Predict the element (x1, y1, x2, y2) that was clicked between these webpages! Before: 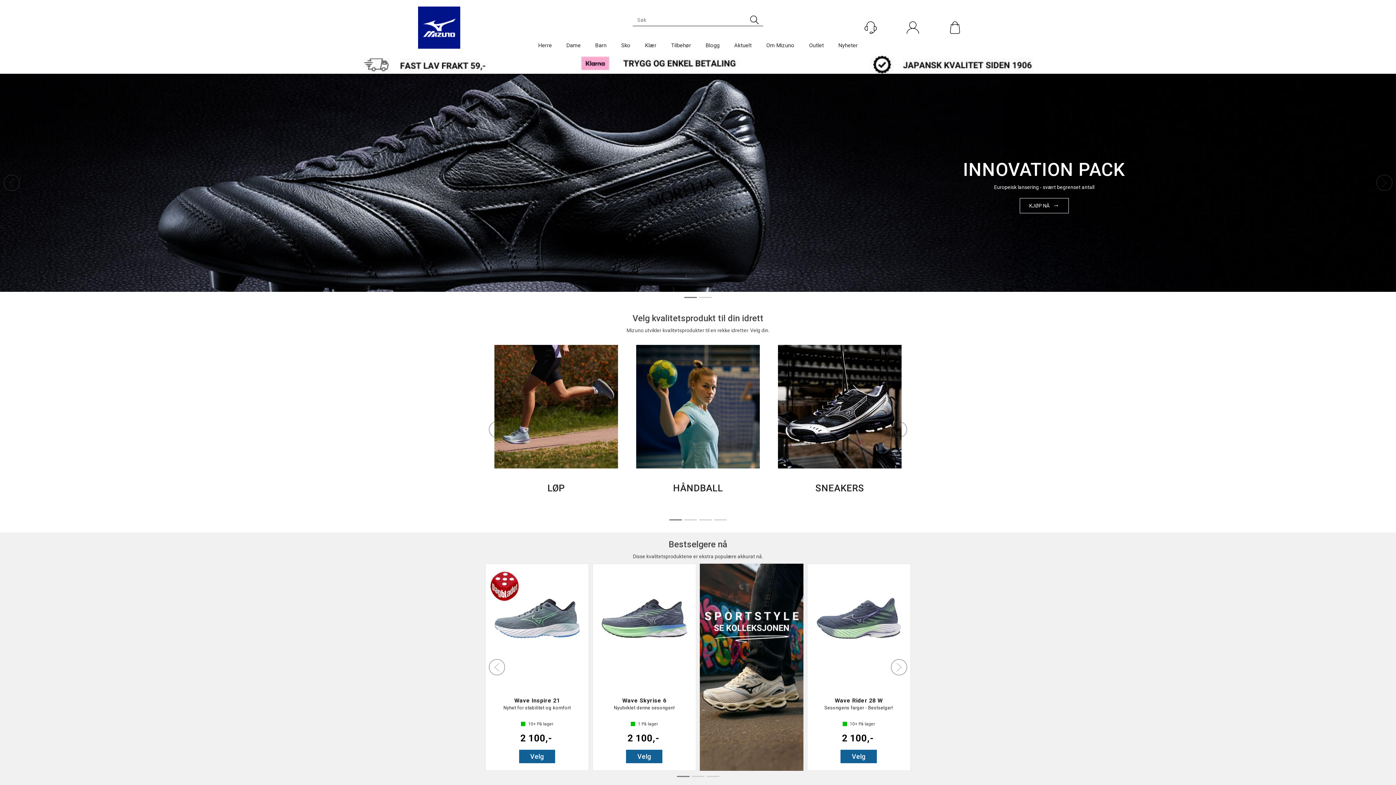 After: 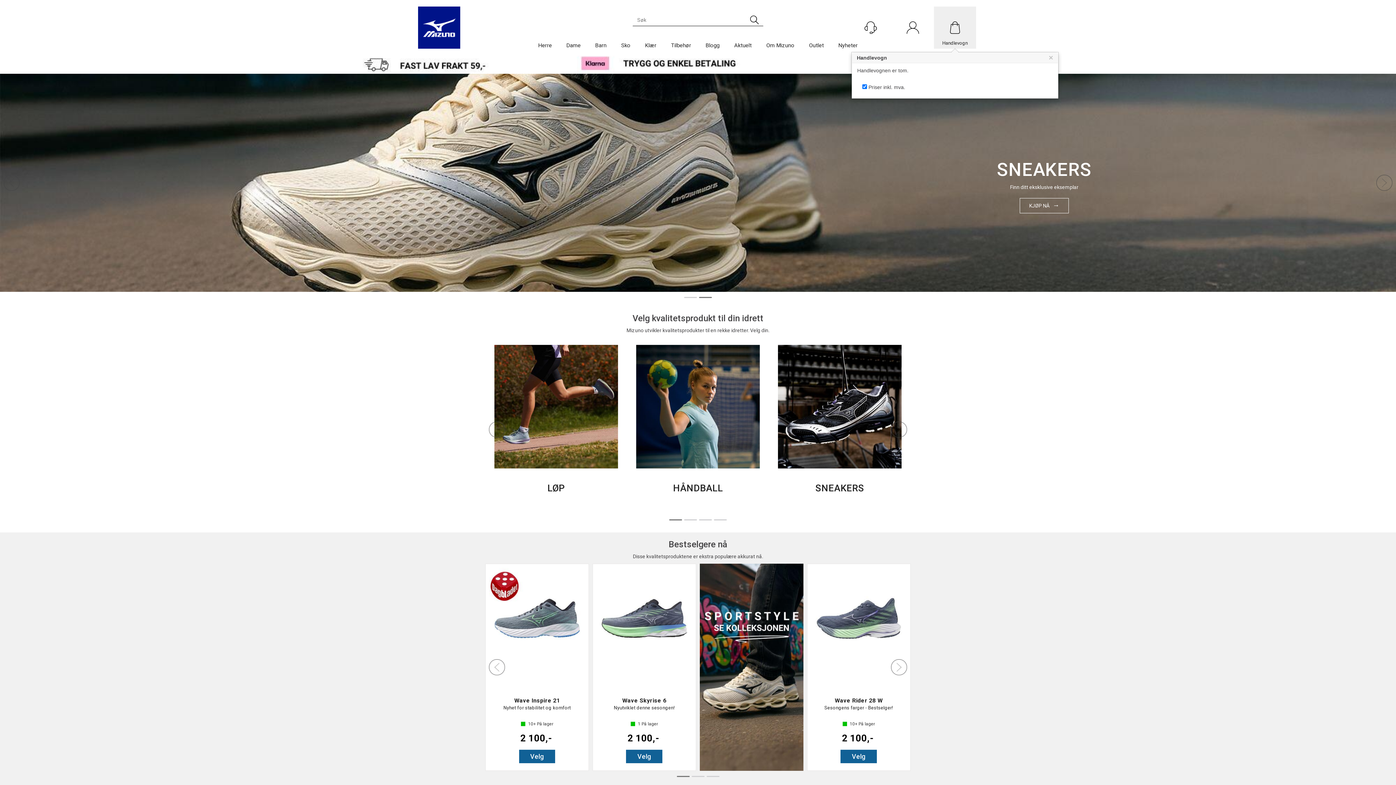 Action: bbox: (934, 6, 976, 48)